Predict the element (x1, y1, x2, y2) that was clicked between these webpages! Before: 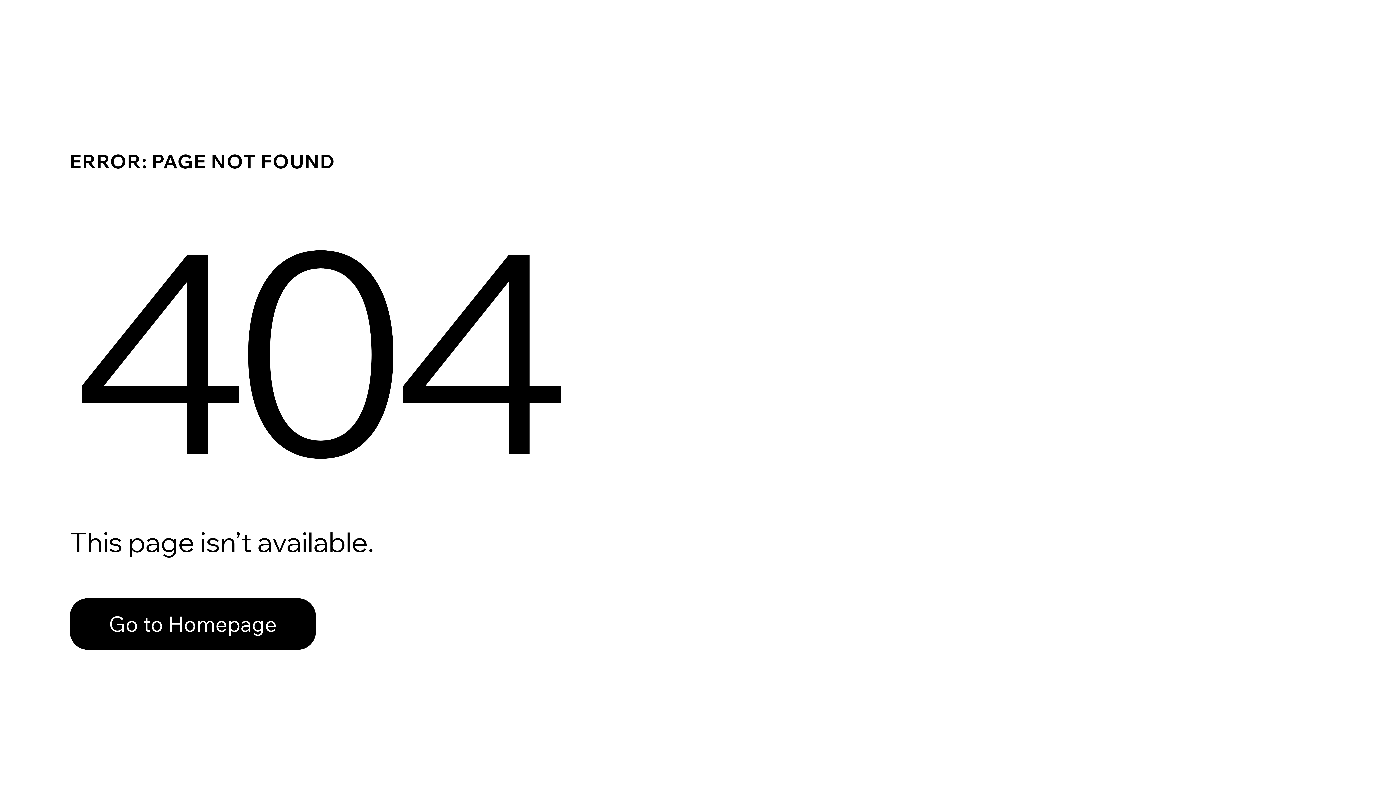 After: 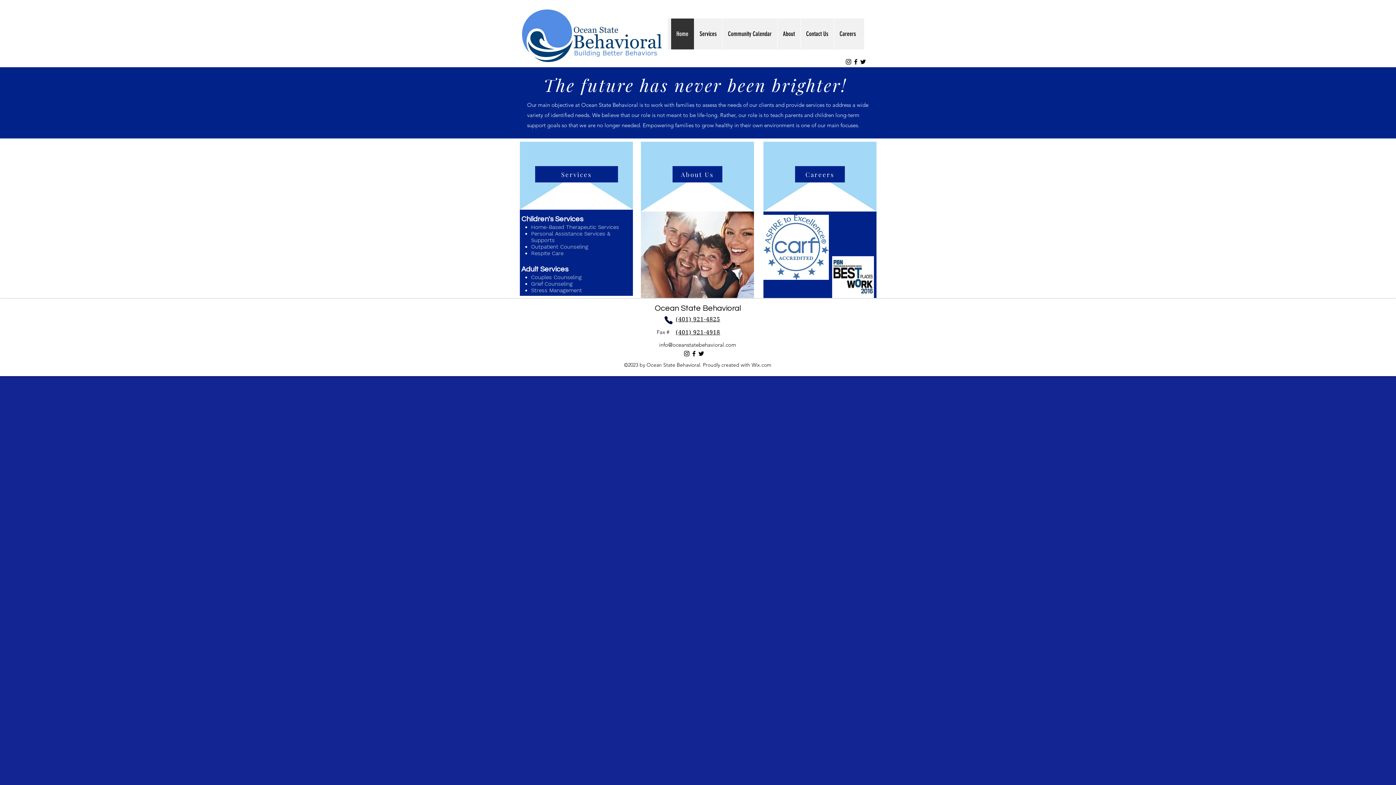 Action: label: Go to Homepage bbox: (69, 582, 768, 659)